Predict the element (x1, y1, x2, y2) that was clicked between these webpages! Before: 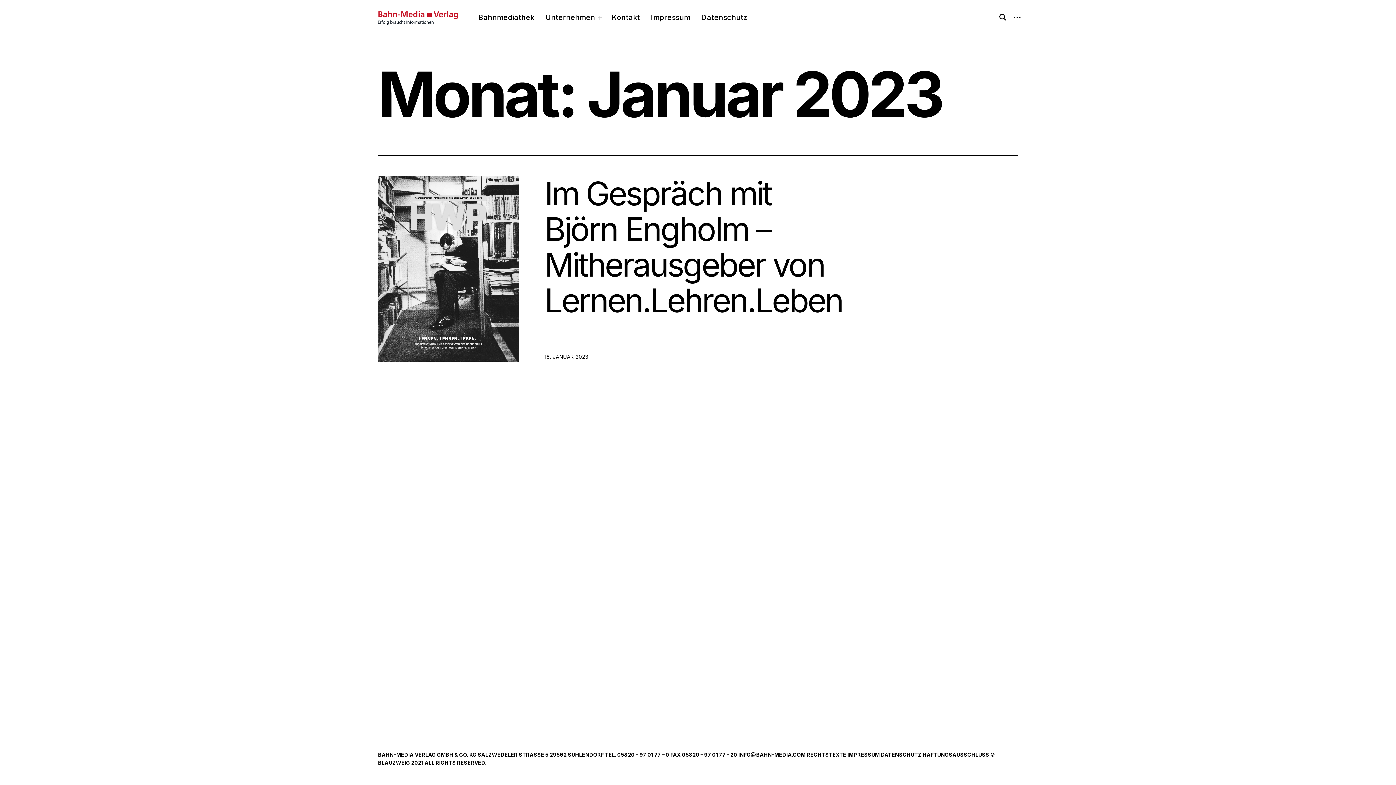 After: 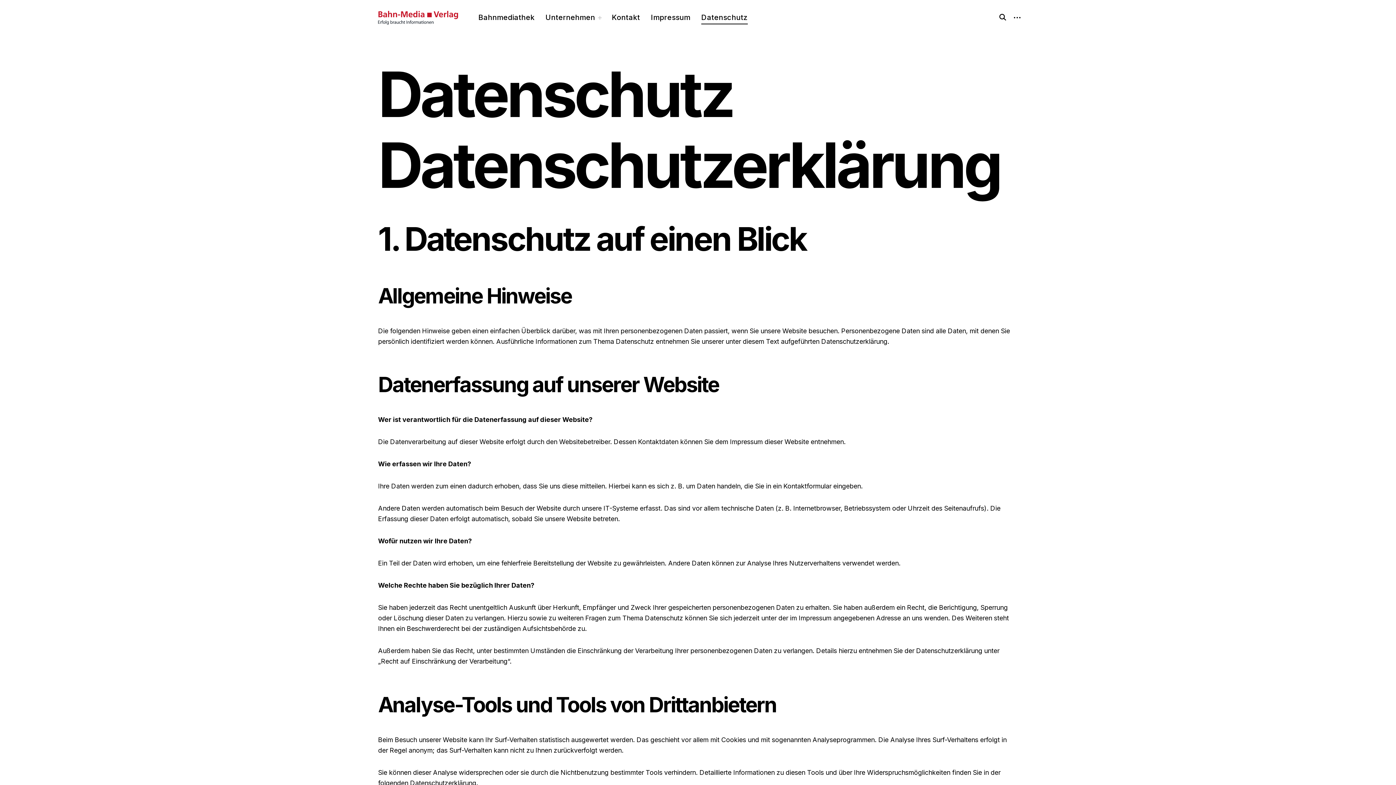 Action: bbox: (701, 11, 747, 23) label: Datenschutz